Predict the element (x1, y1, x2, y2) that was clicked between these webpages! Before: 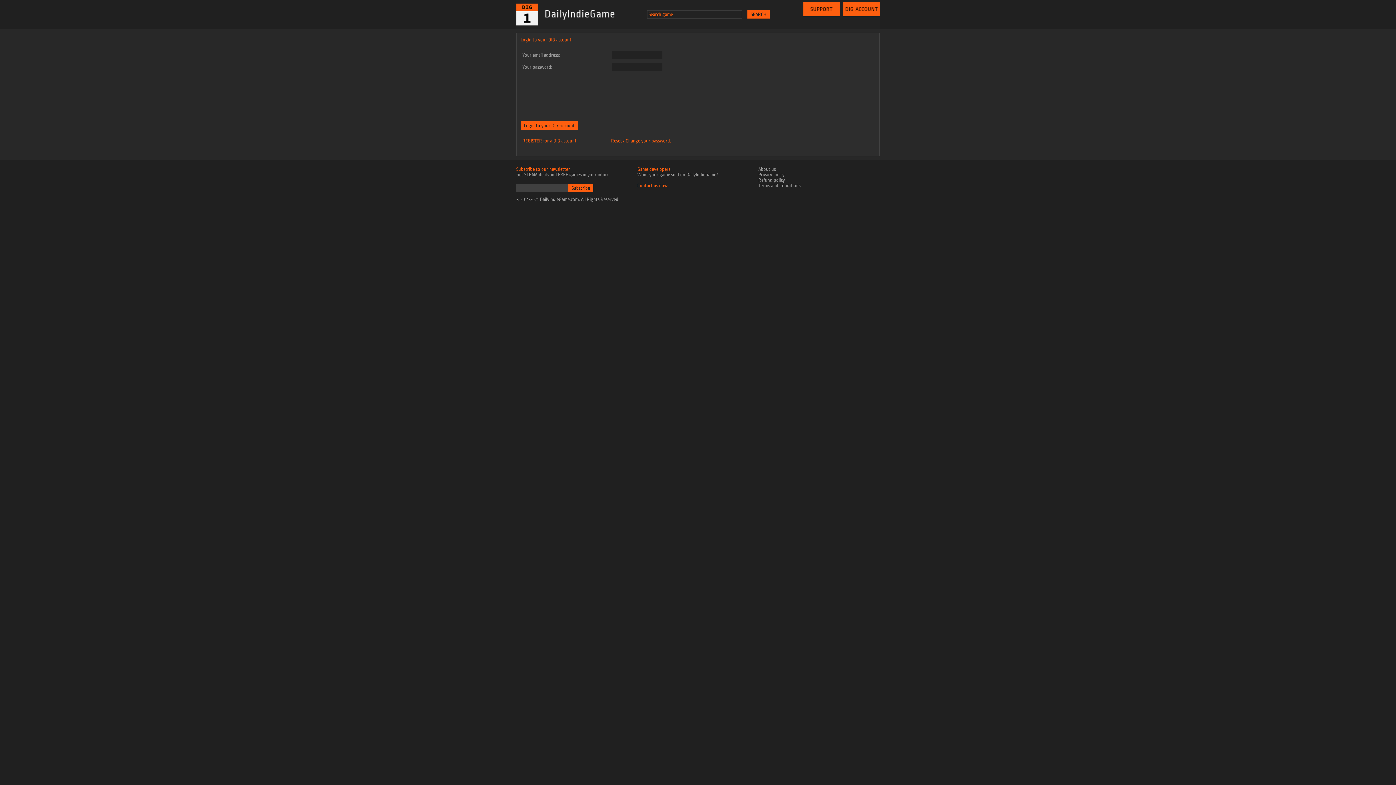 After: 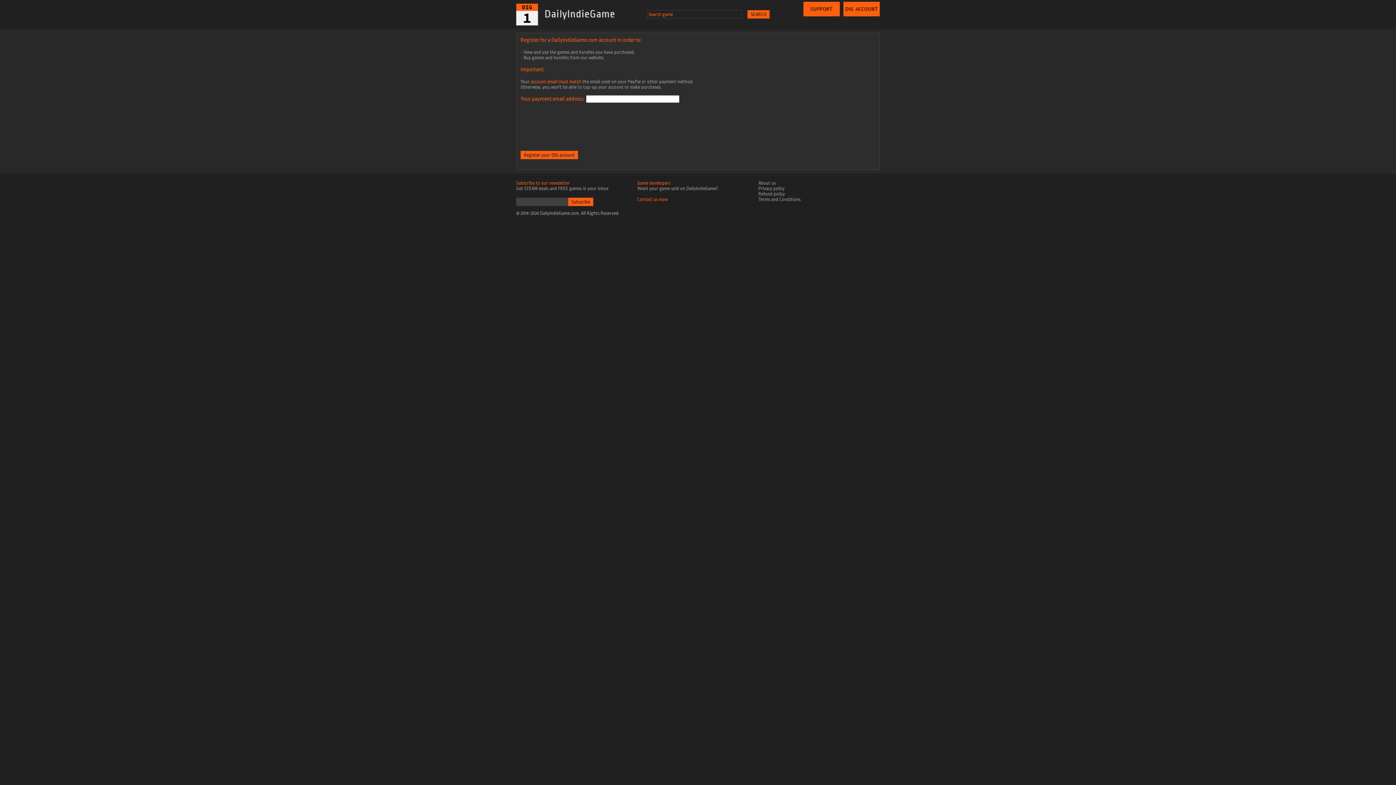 Action: bbox: (522, 138, 576, 143) label: REGISTER for a DIG account